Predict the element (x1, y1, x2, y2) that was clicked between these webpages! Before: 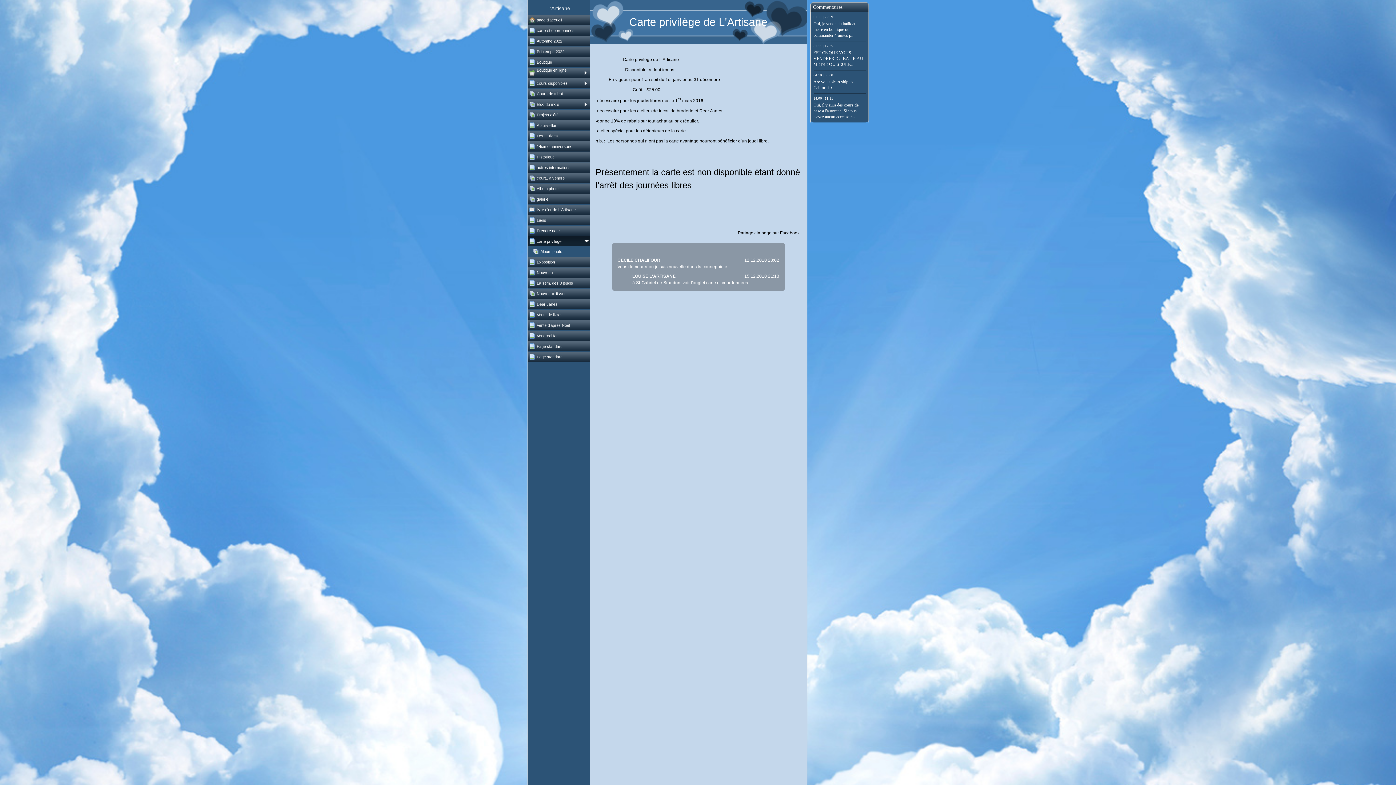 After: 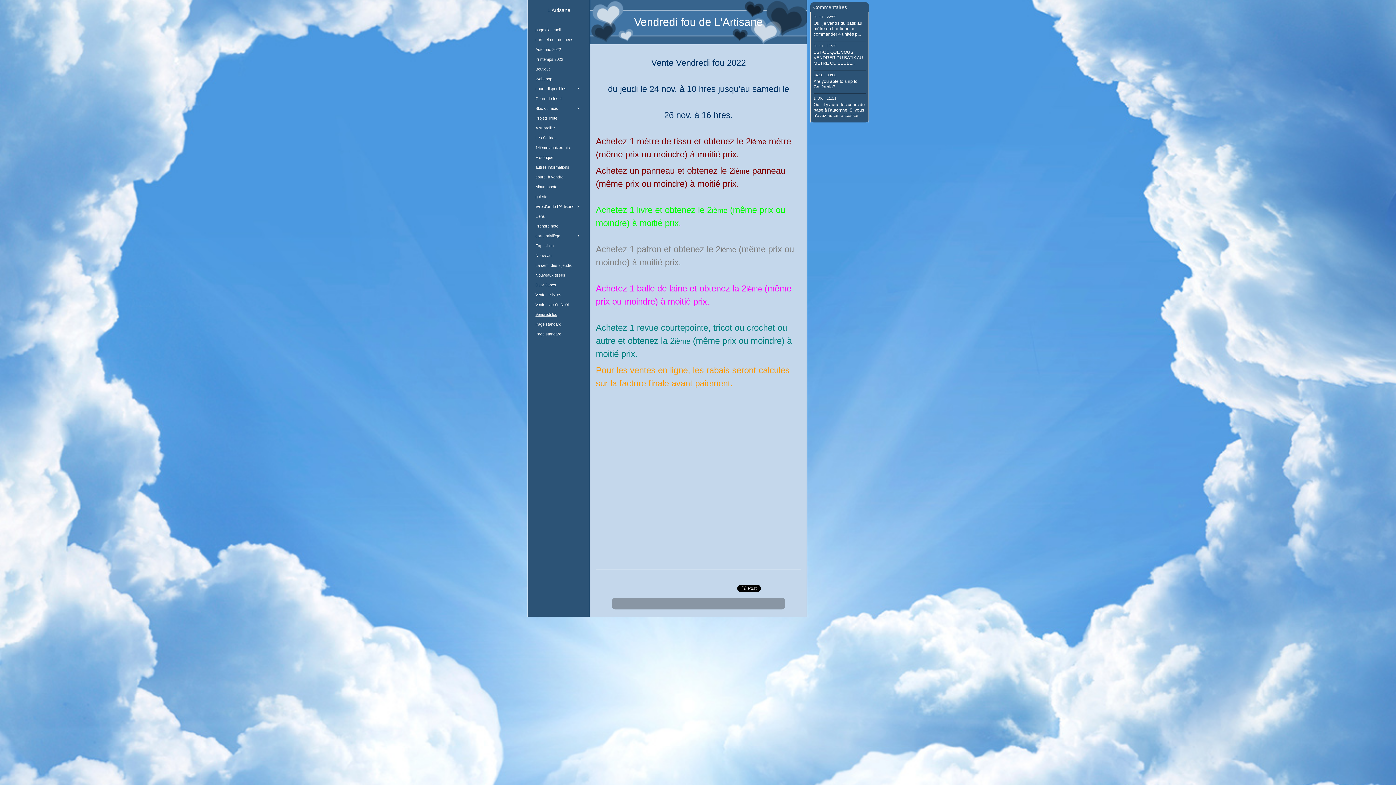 Action: label: Vendredi fou bbox: (528, 330, 589, 341)